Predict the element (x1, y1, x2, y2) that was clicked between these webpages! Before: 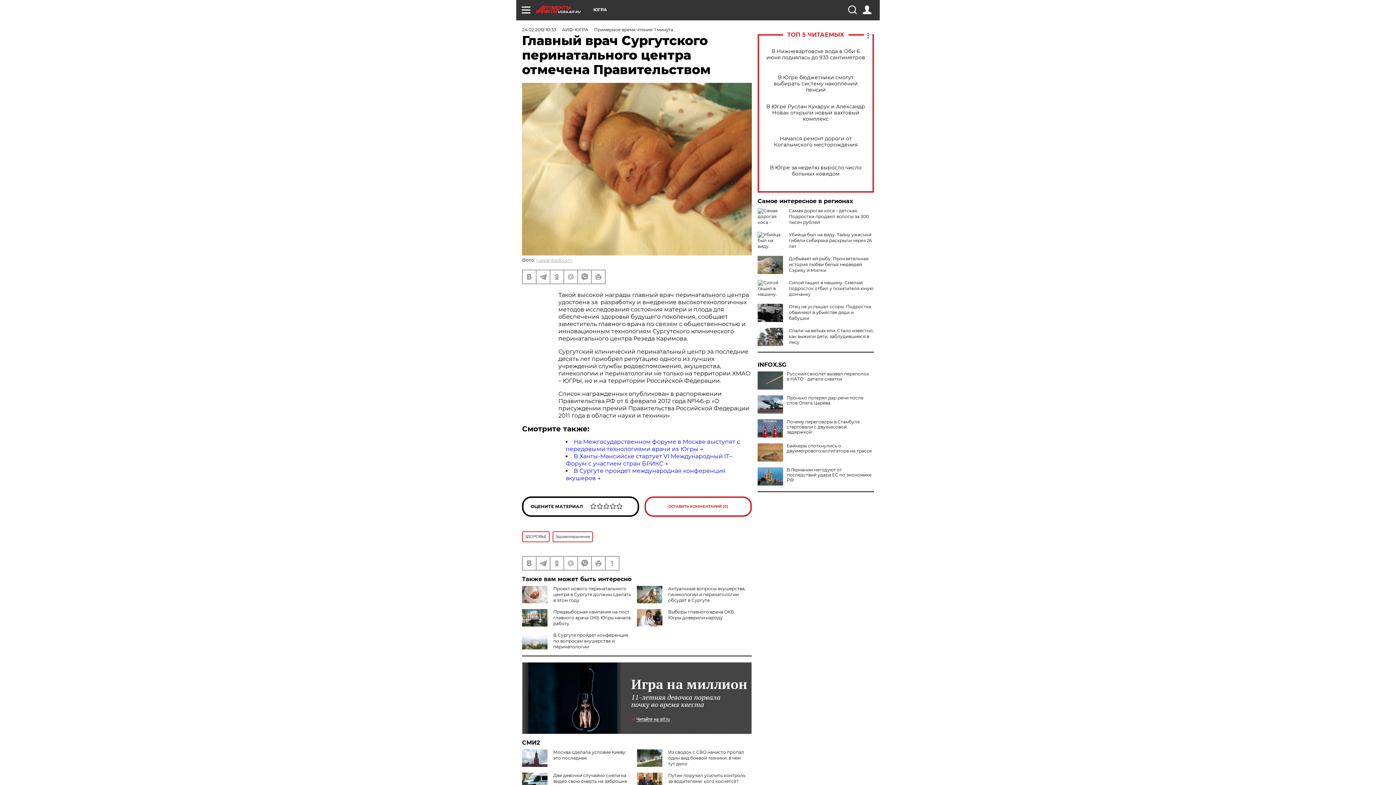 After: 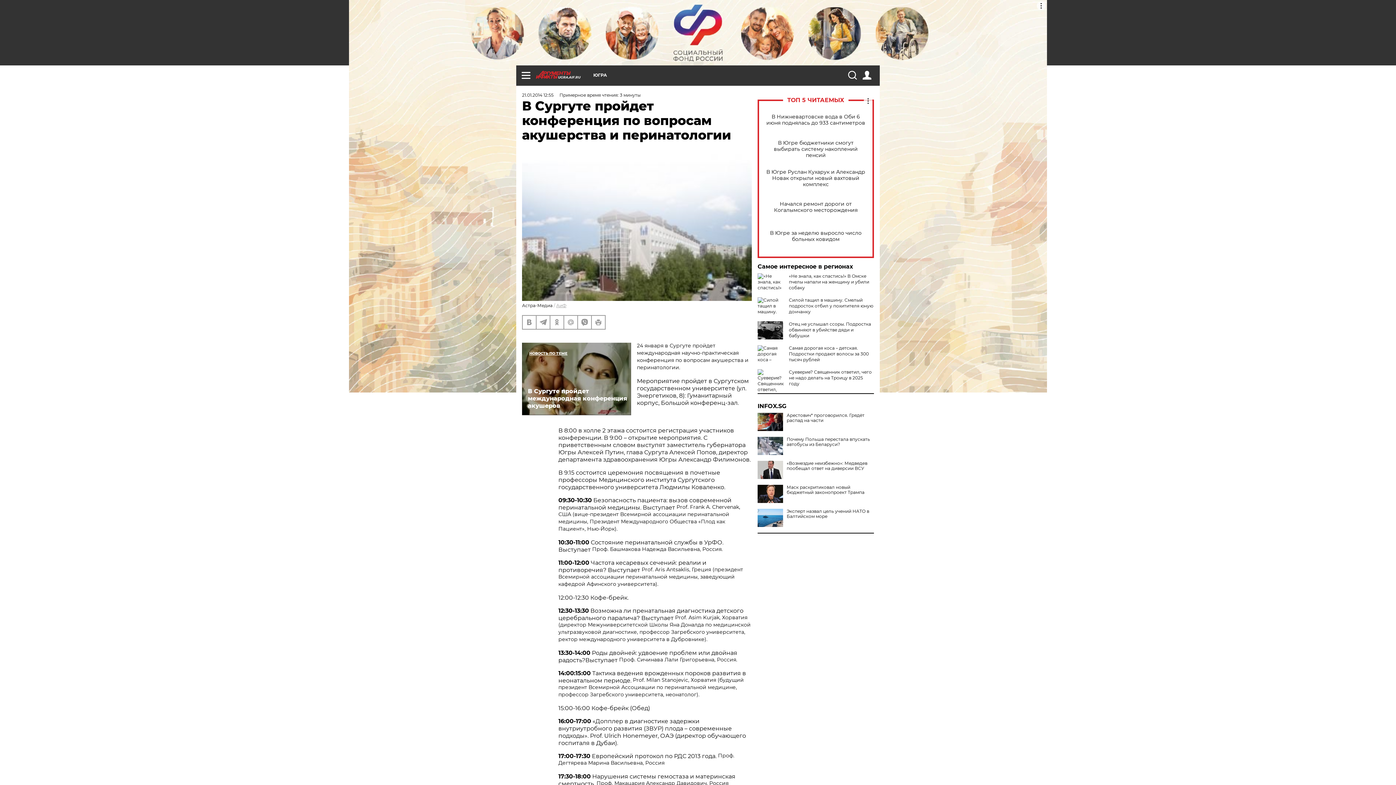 Action: bbox: (553, 632, 628, 649) label: В Сургуте пройдет конференция по вопросам акушерства и перинатологии